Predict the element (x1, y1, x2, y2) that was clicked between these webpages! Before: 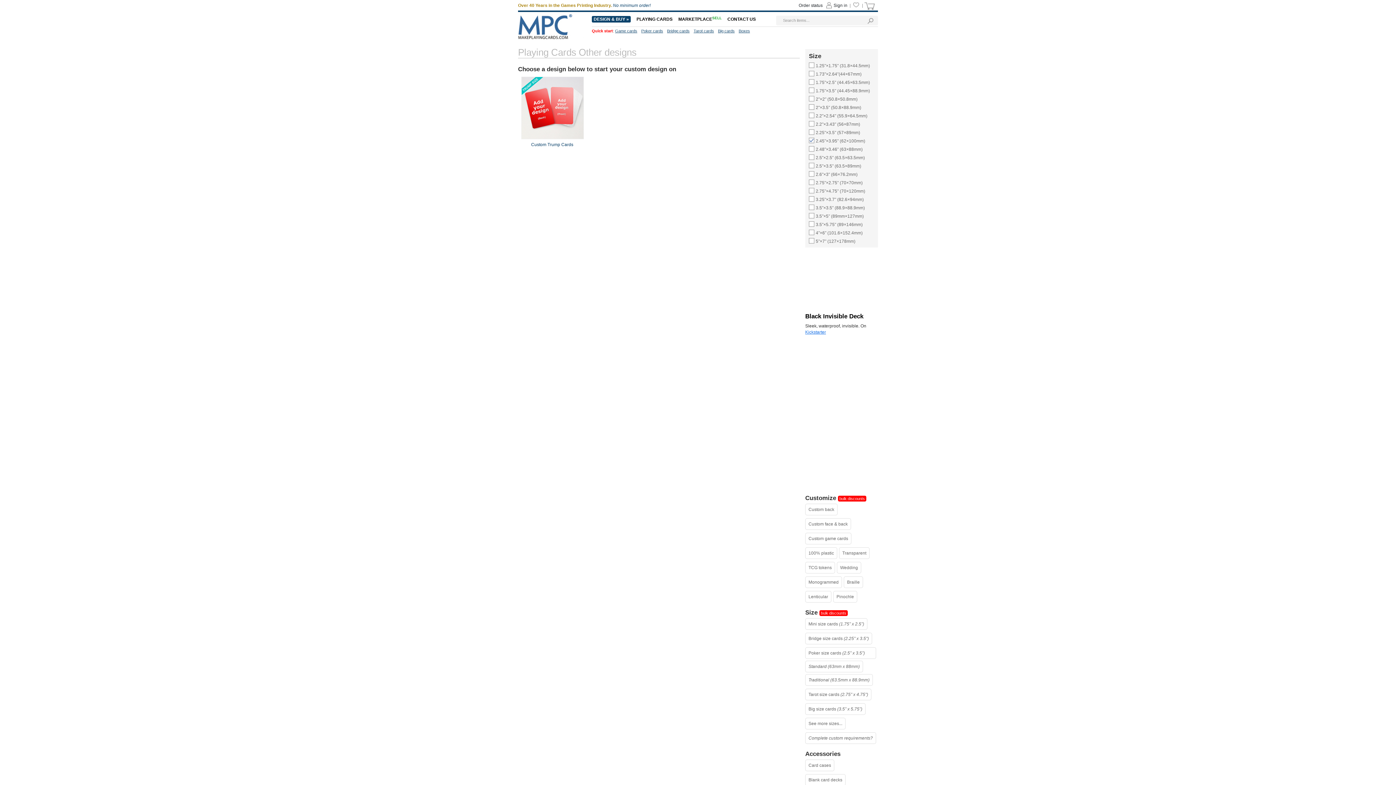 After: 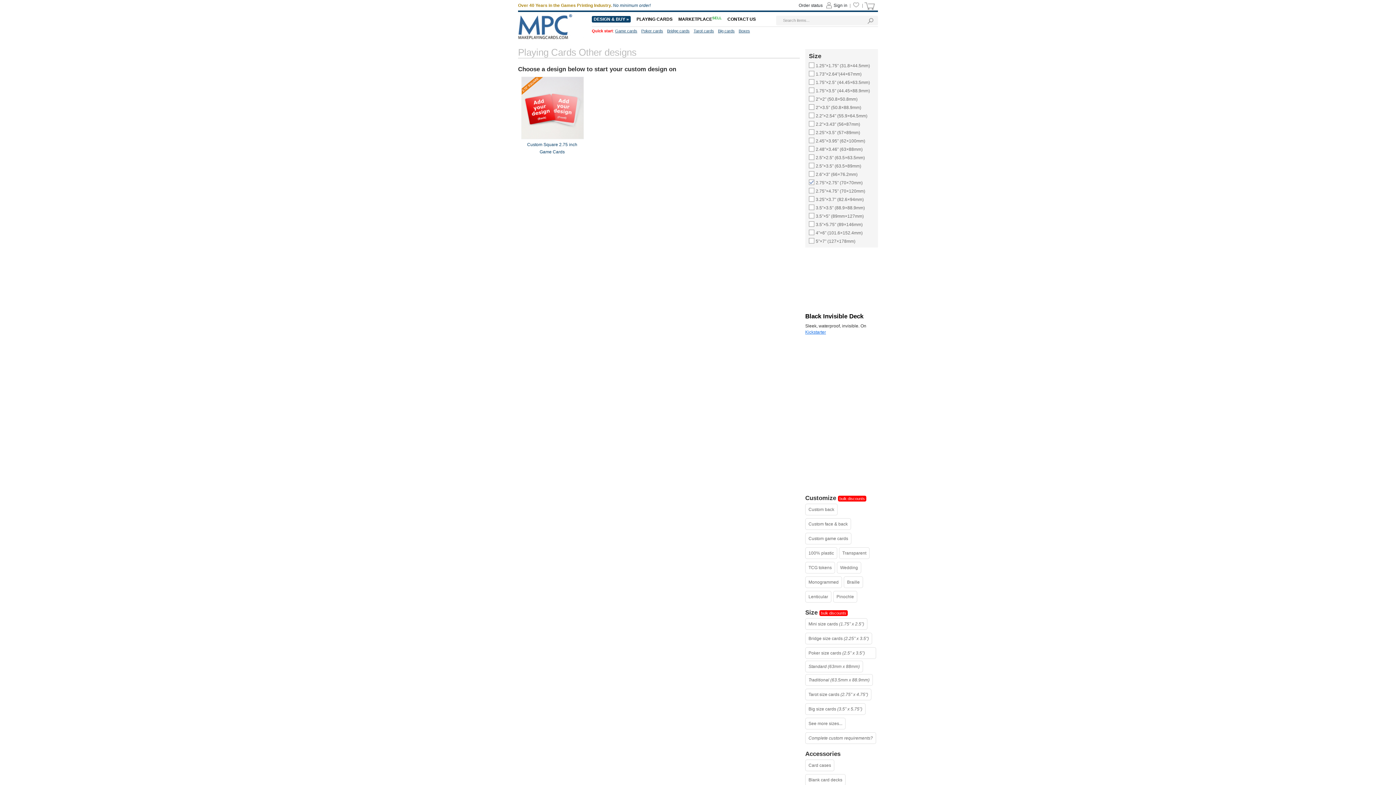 Action: bbox: (809, 179, 814, 185)